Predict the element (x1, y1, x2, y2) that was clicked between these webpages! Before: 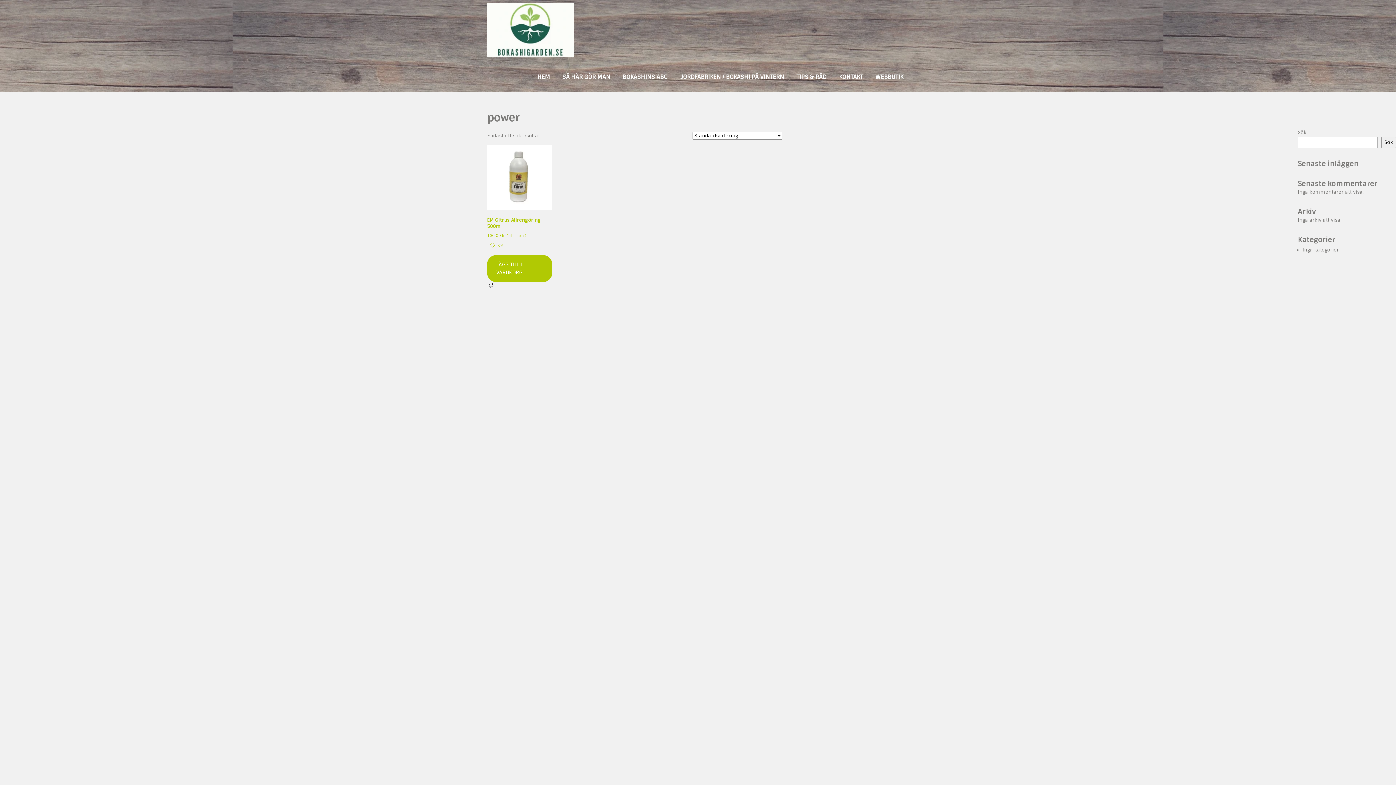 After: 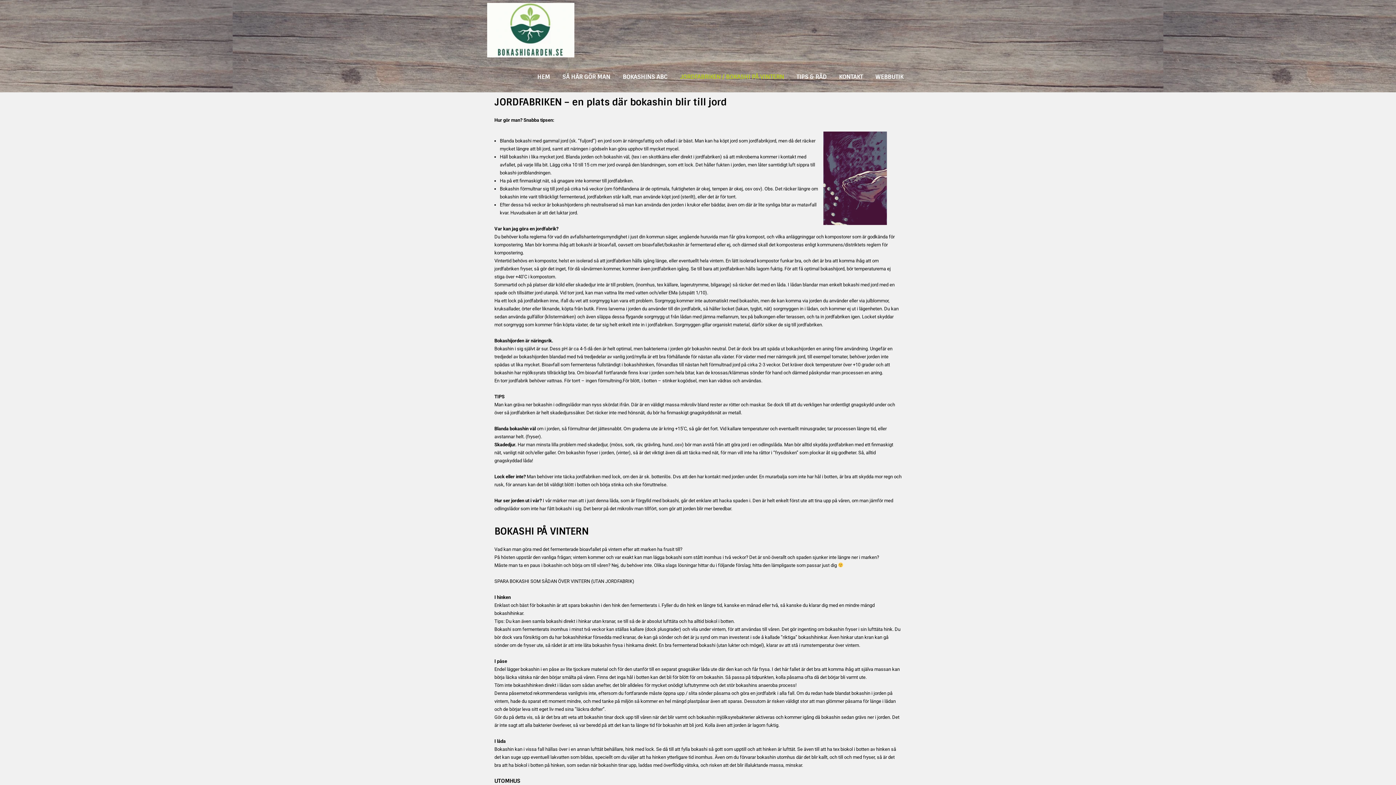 Action: label: JORDFABRIKEN / BOKASHI PÅ VINTERN bbox: (674, 69, 789, 92)